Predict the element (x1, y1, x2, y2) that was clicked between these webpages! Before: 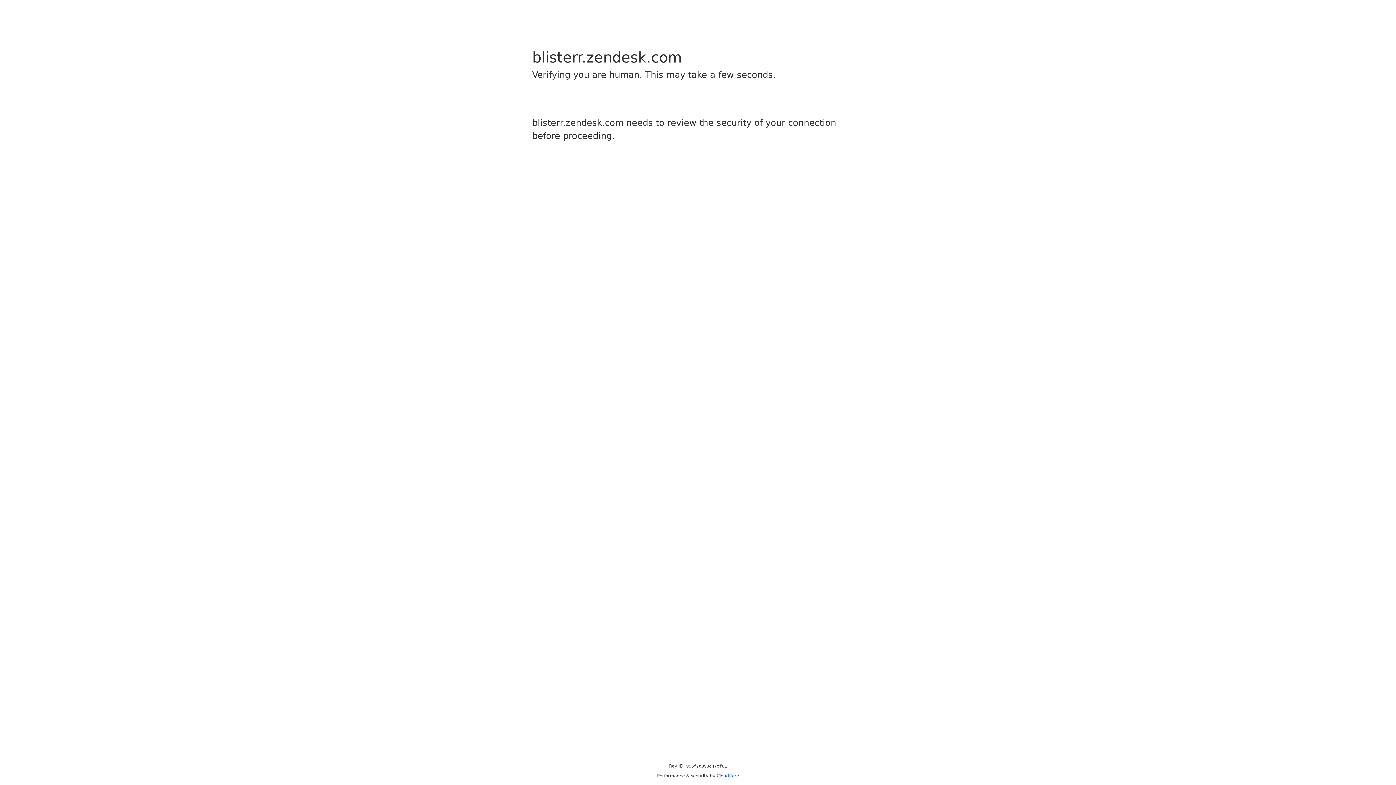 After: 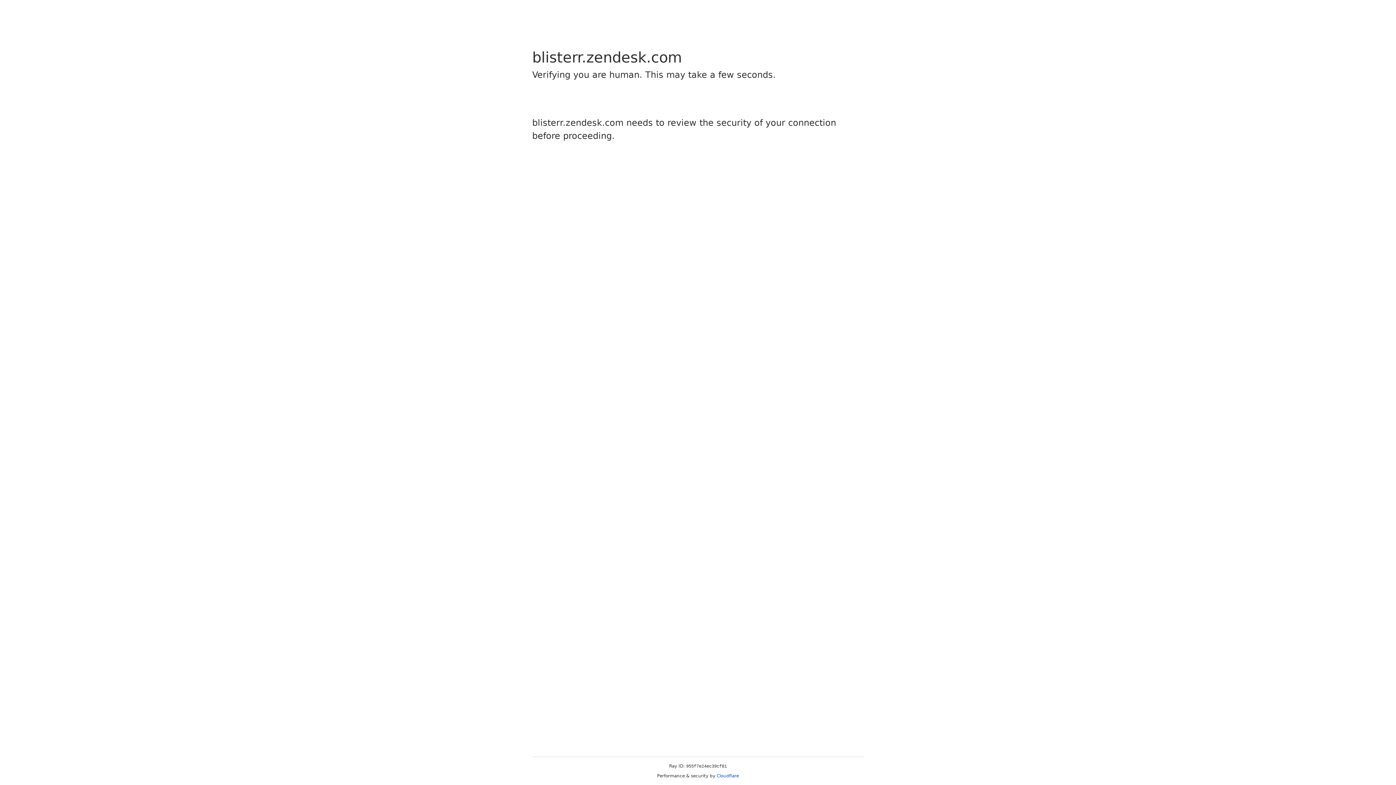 Action: bbox: (716, 773, 739, 778) label: Cloudflare